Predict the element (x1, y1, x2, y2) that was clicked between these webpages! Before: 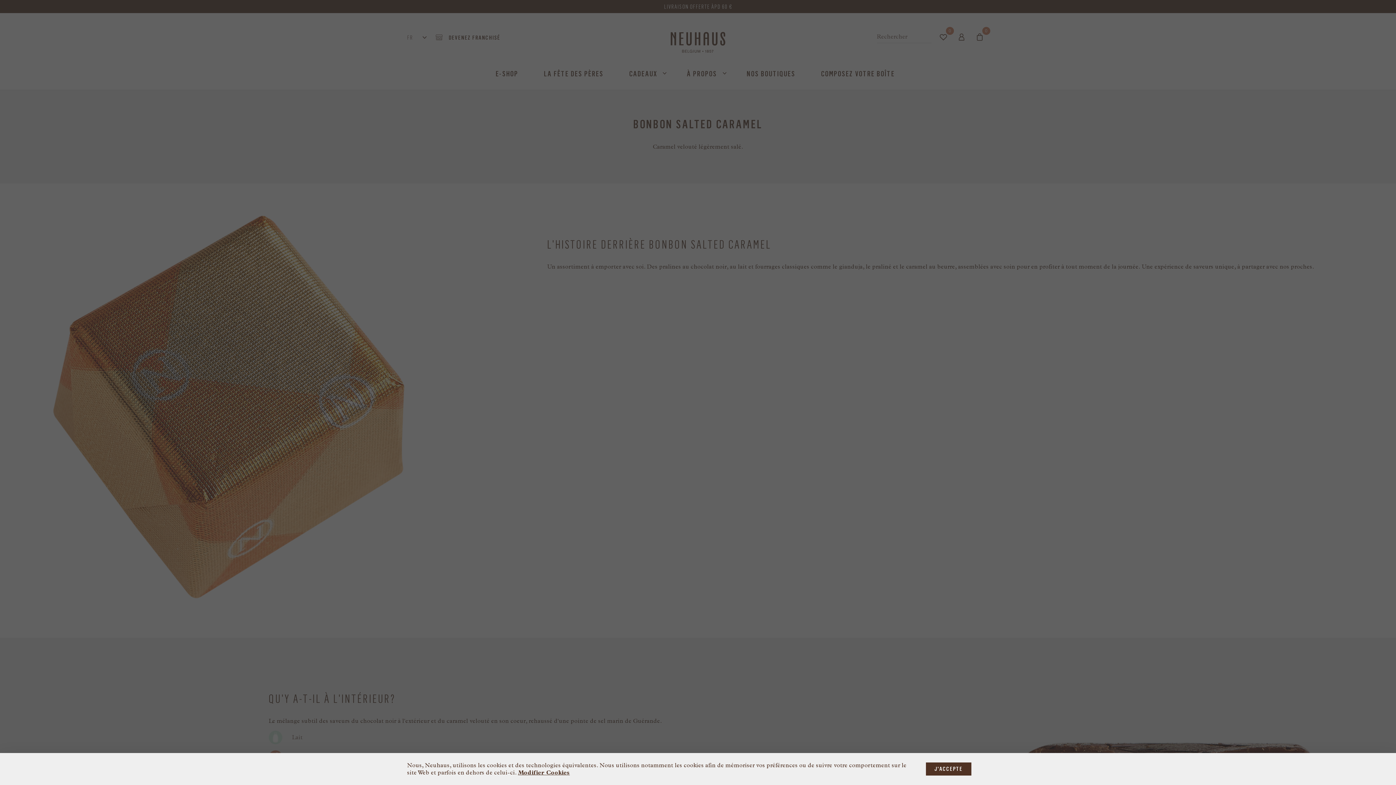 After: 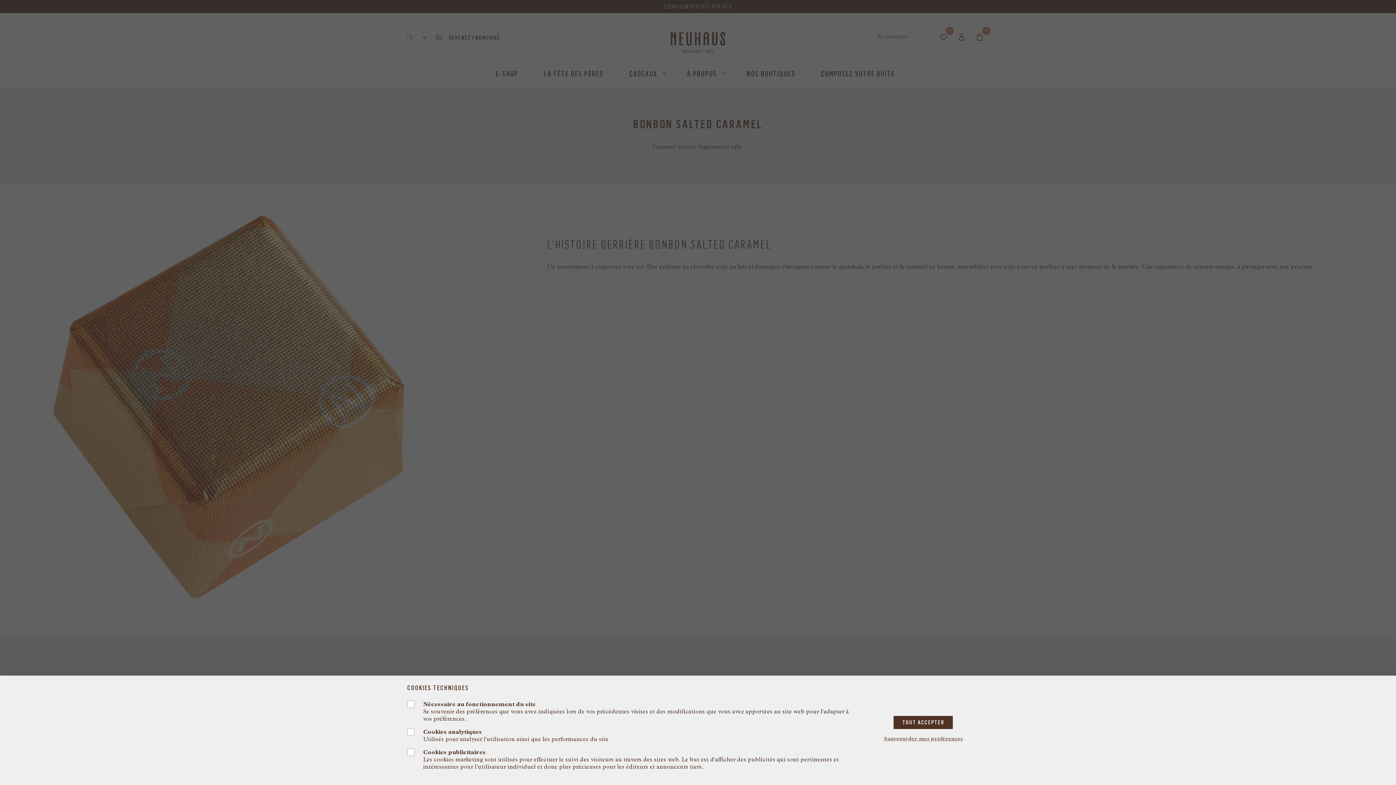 Action: label: Modifier Cookies bbox: (518, 769, 569, 776)